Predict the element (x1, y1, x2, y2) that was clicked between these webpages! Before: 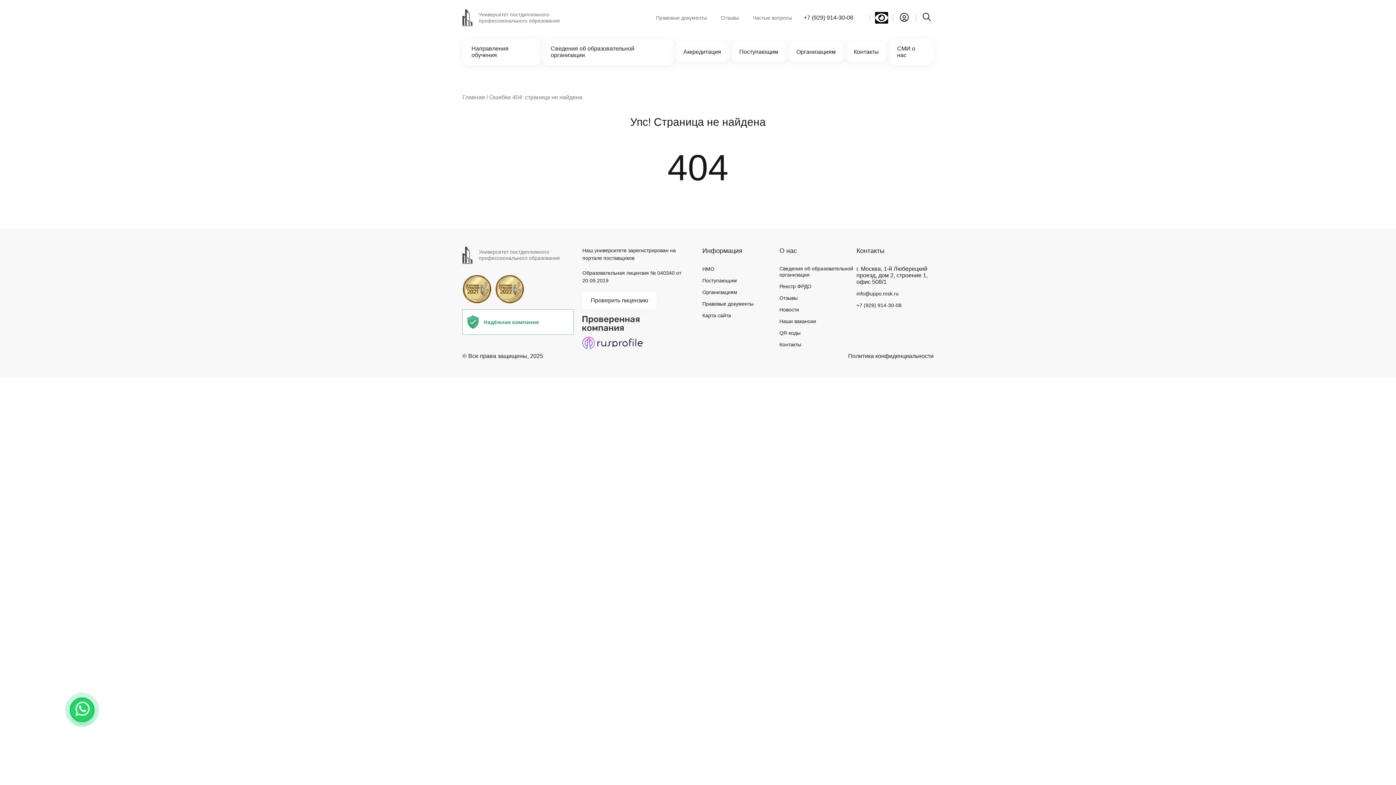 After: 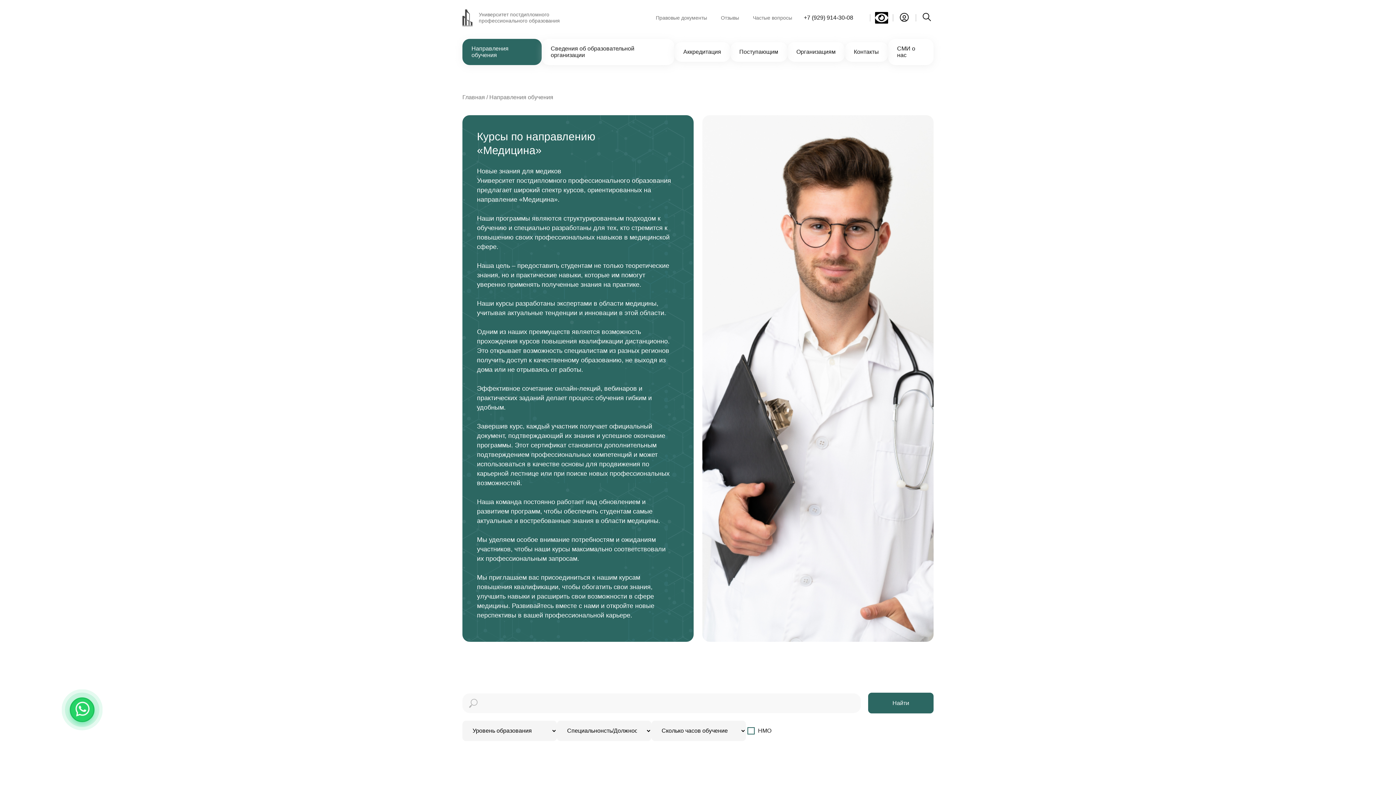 Action: bbox: (462, 39, 541, 65) label: Направления обучения